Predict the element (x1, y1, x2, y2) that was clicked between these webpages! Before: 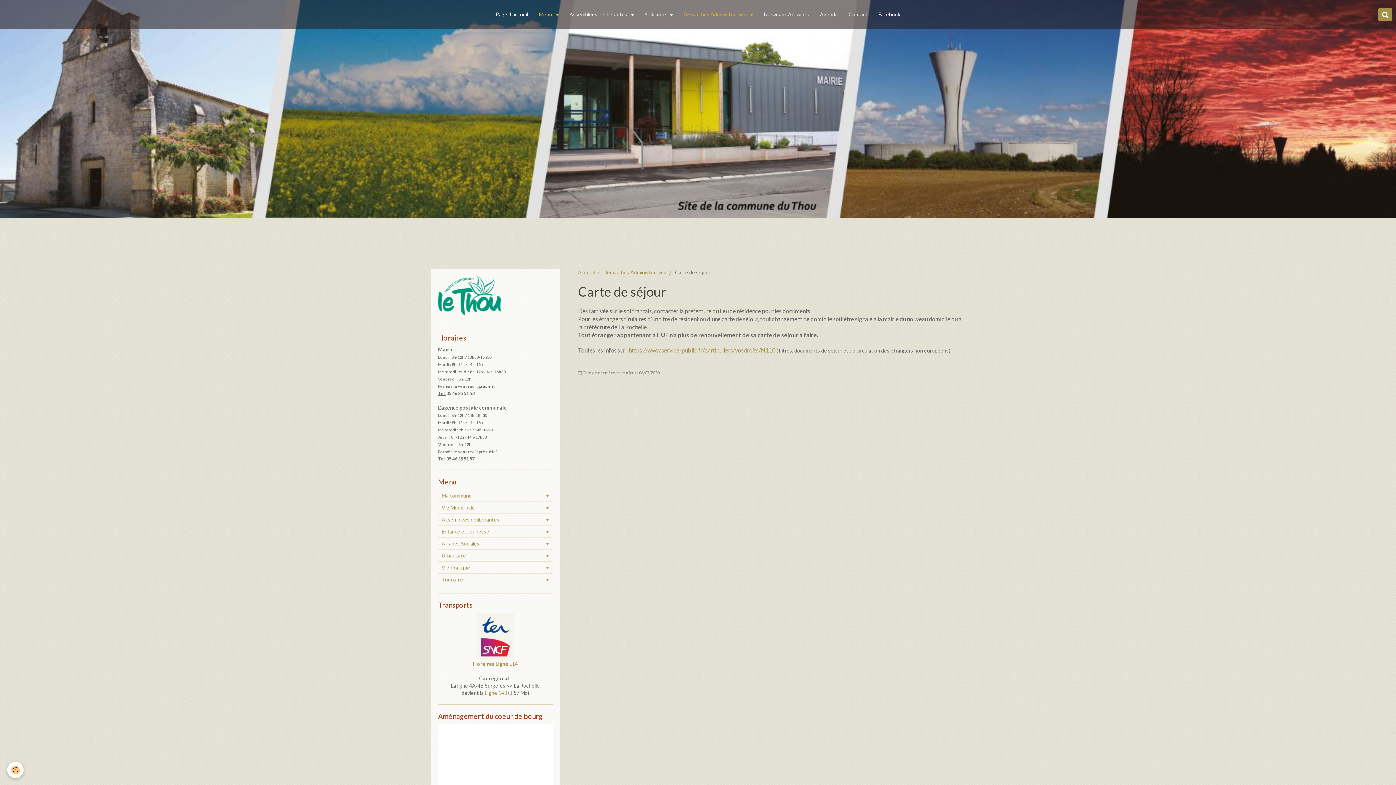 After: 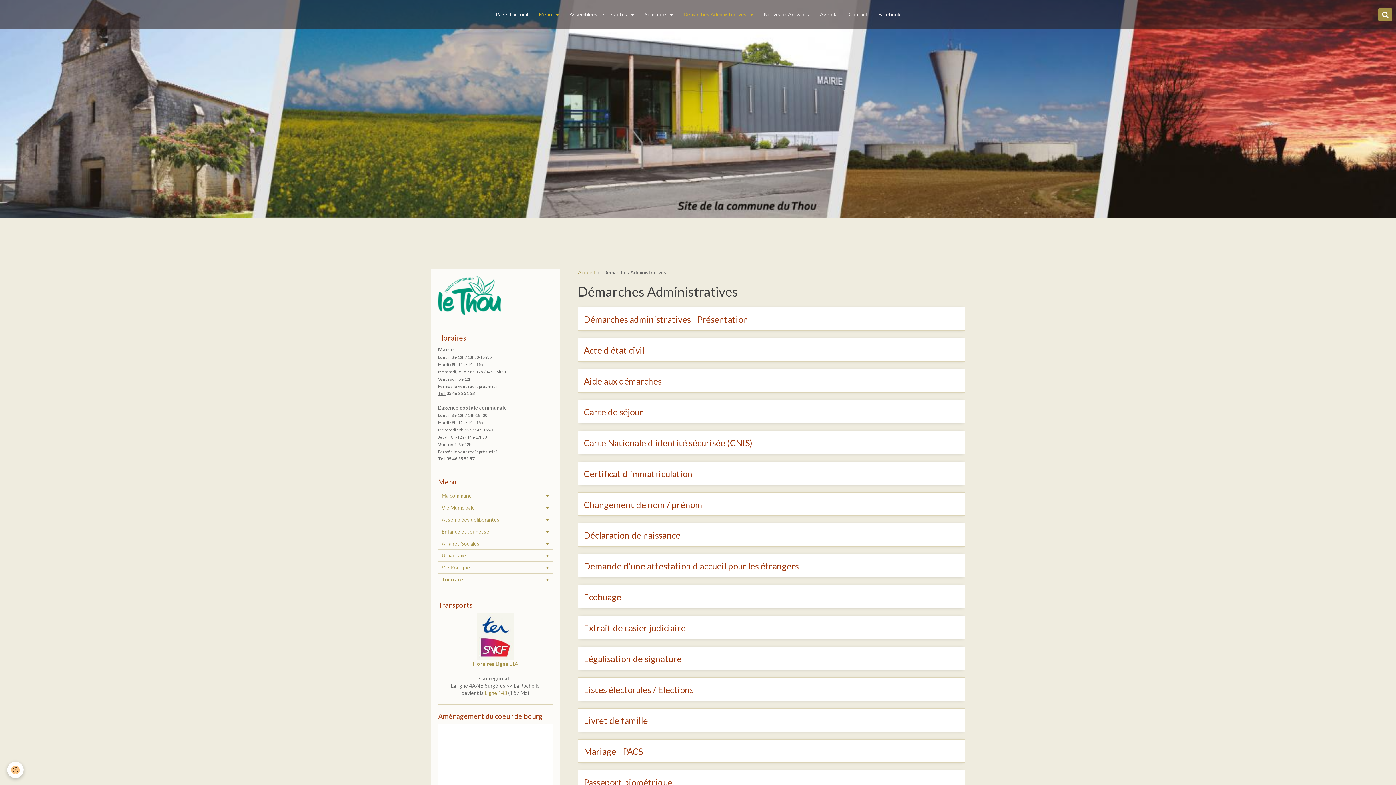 Action: label: Démarches Administratives  bbox: (678, 0, 758, 29)